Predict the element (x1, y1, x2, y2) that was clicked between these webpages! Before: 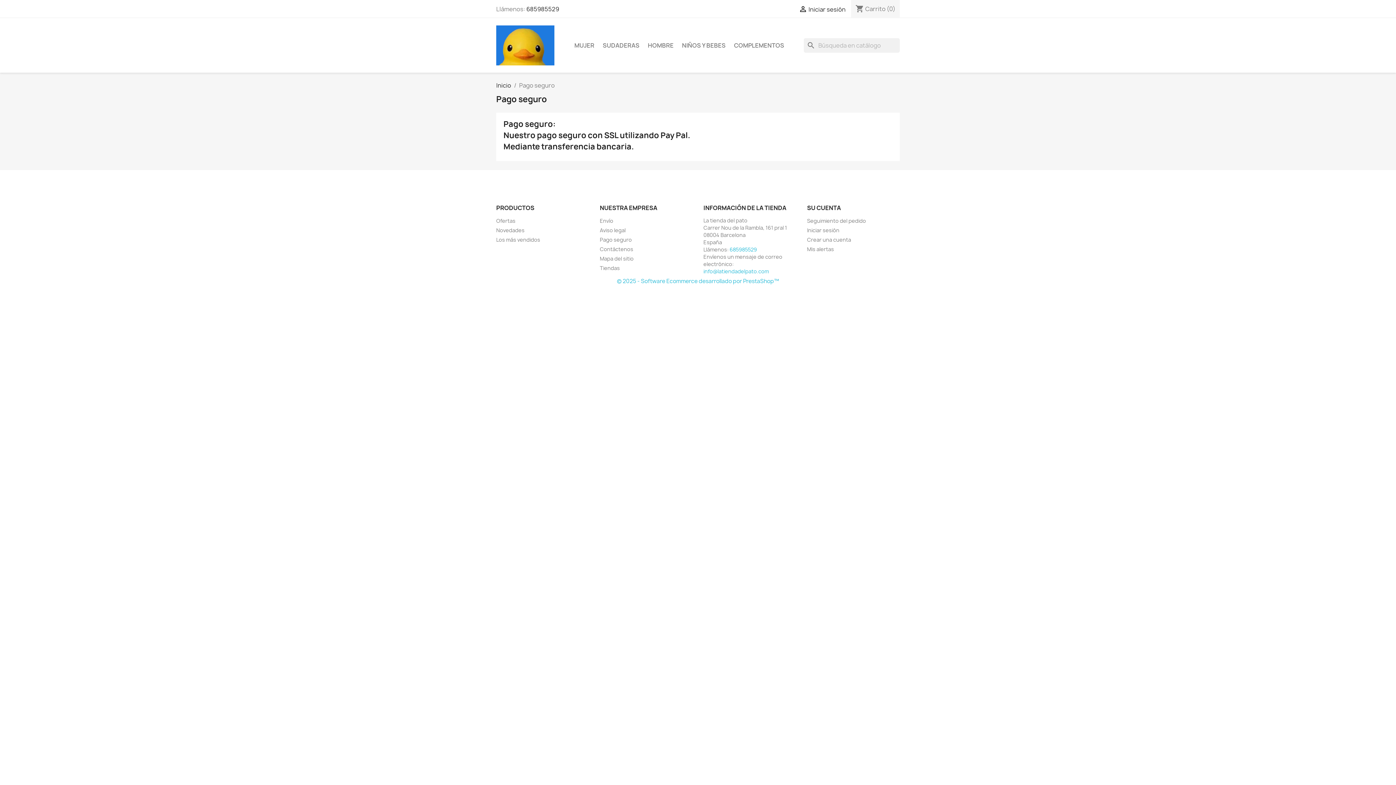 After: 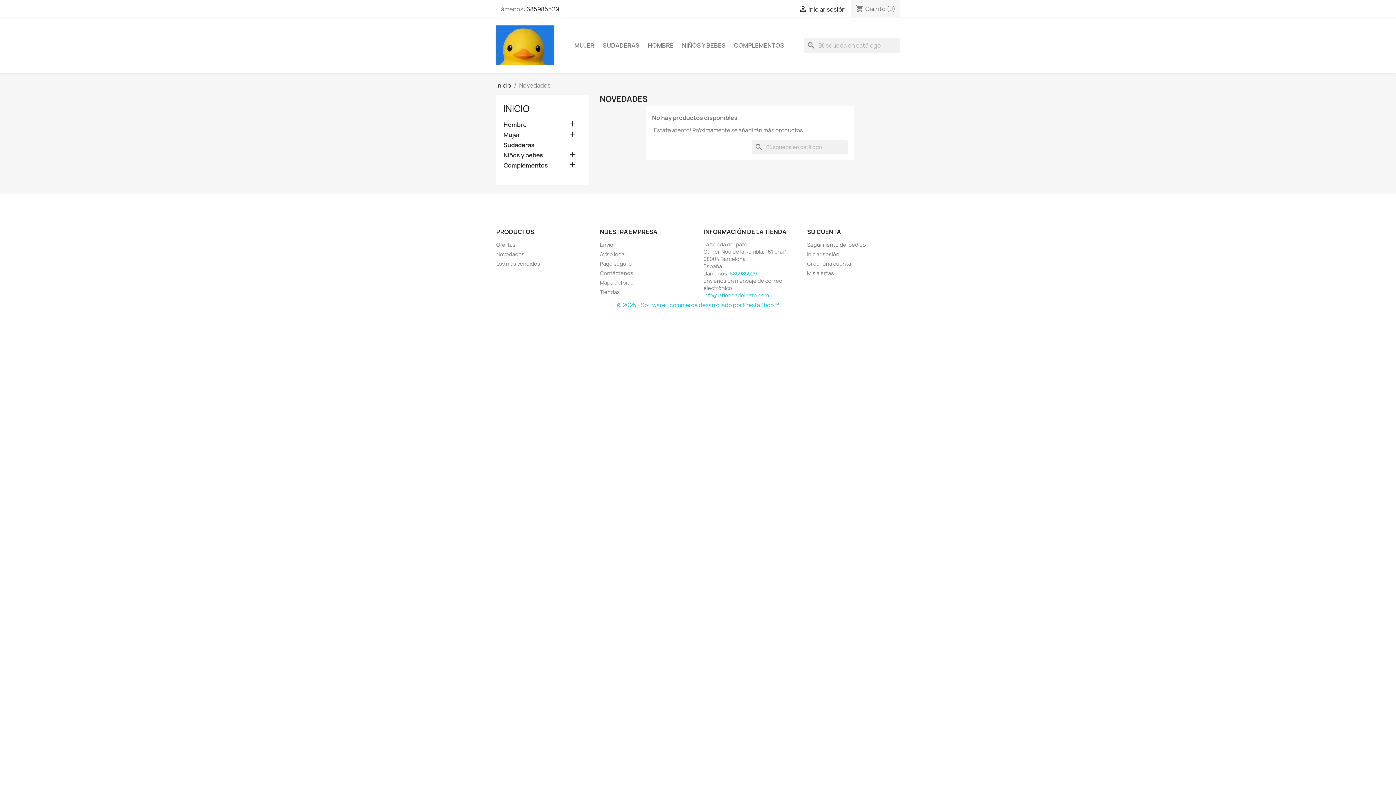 Action: bbox: (496, 226, 524, 233) label: Novedades